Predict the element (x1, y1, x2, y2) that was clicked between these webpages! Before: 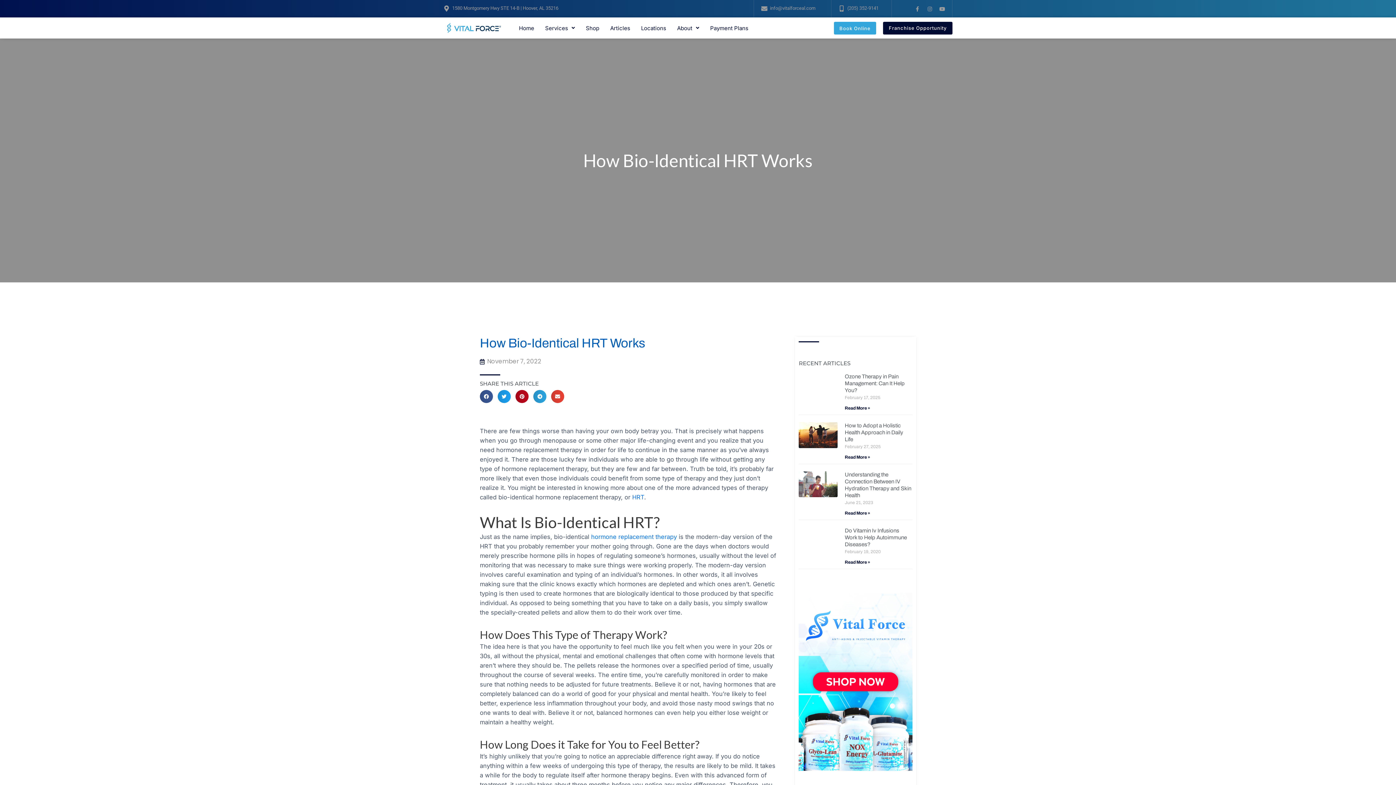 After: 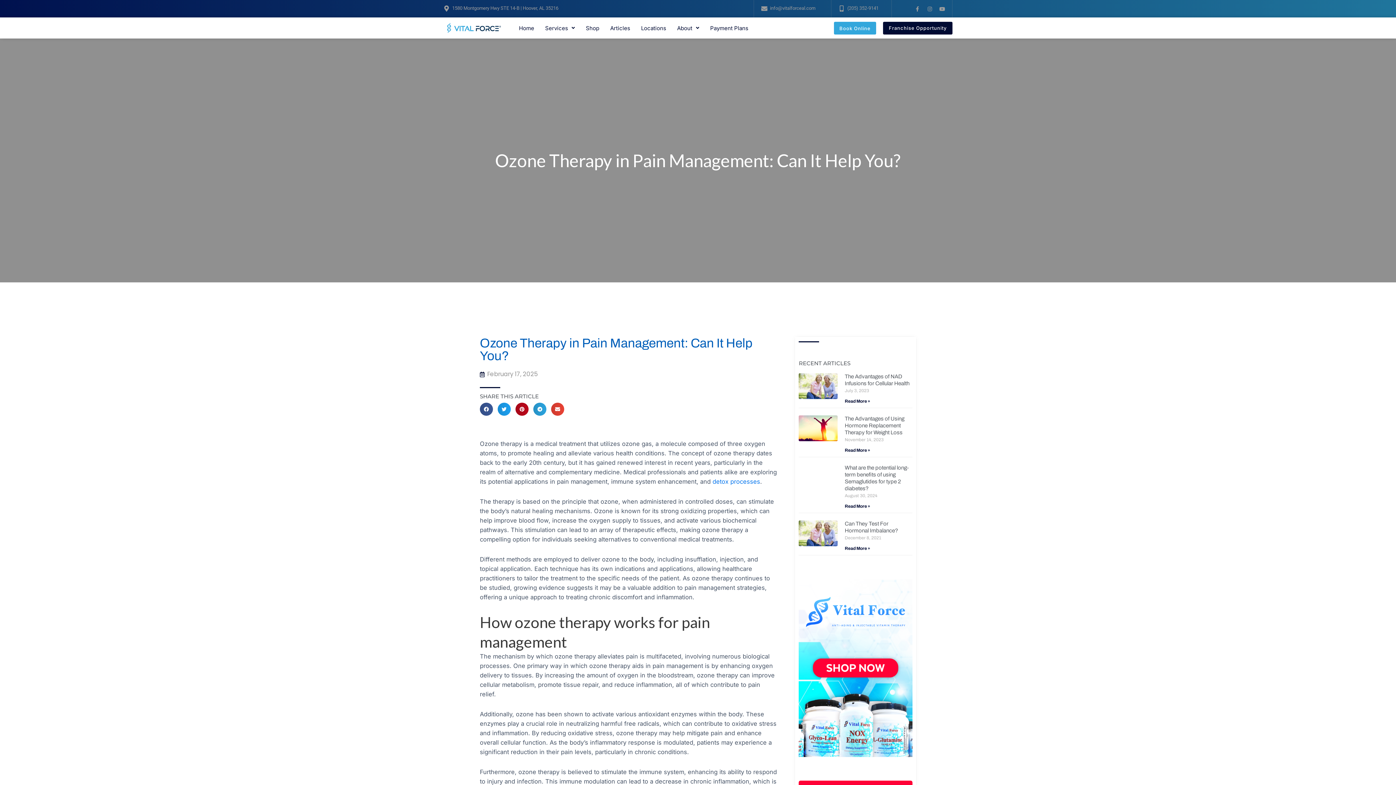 Action: bbox: (799, 373, 837, 415)